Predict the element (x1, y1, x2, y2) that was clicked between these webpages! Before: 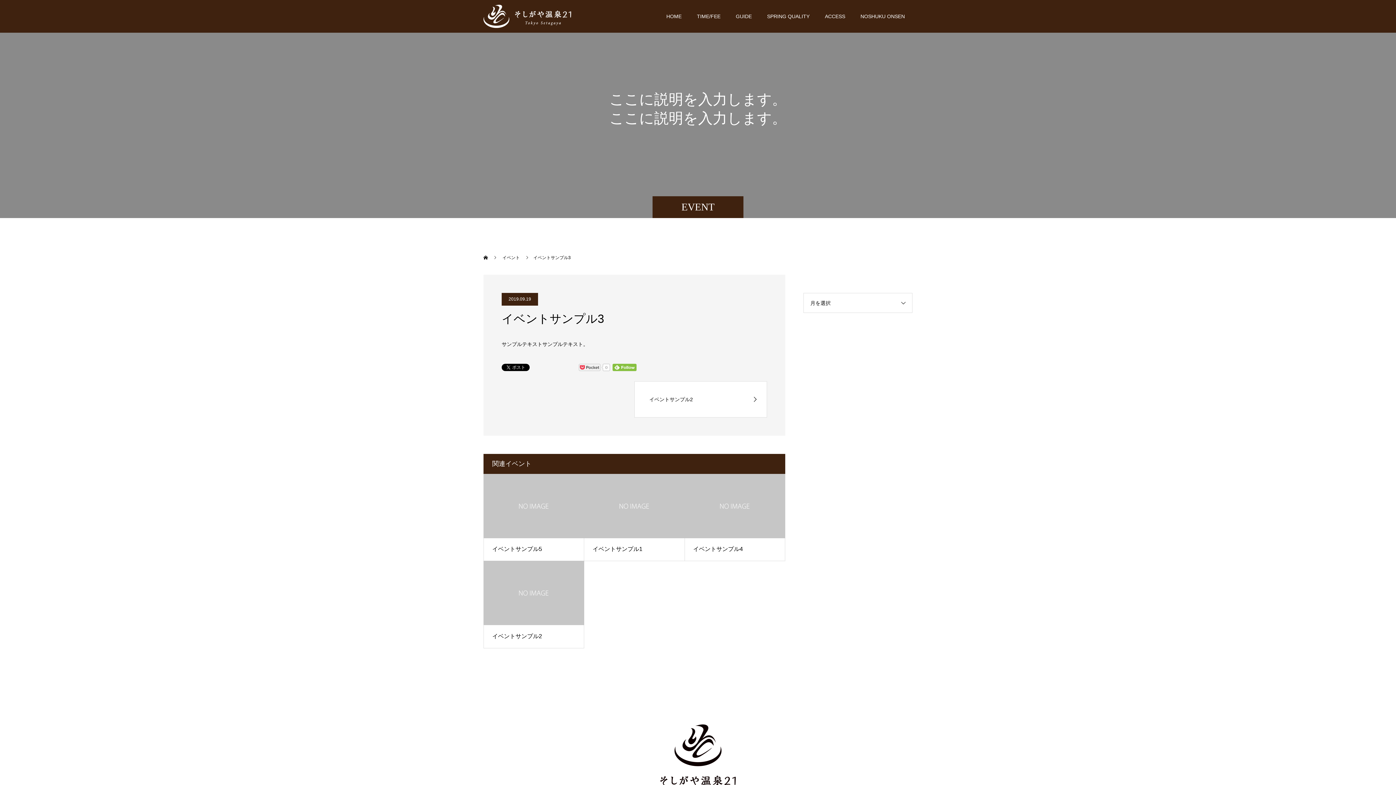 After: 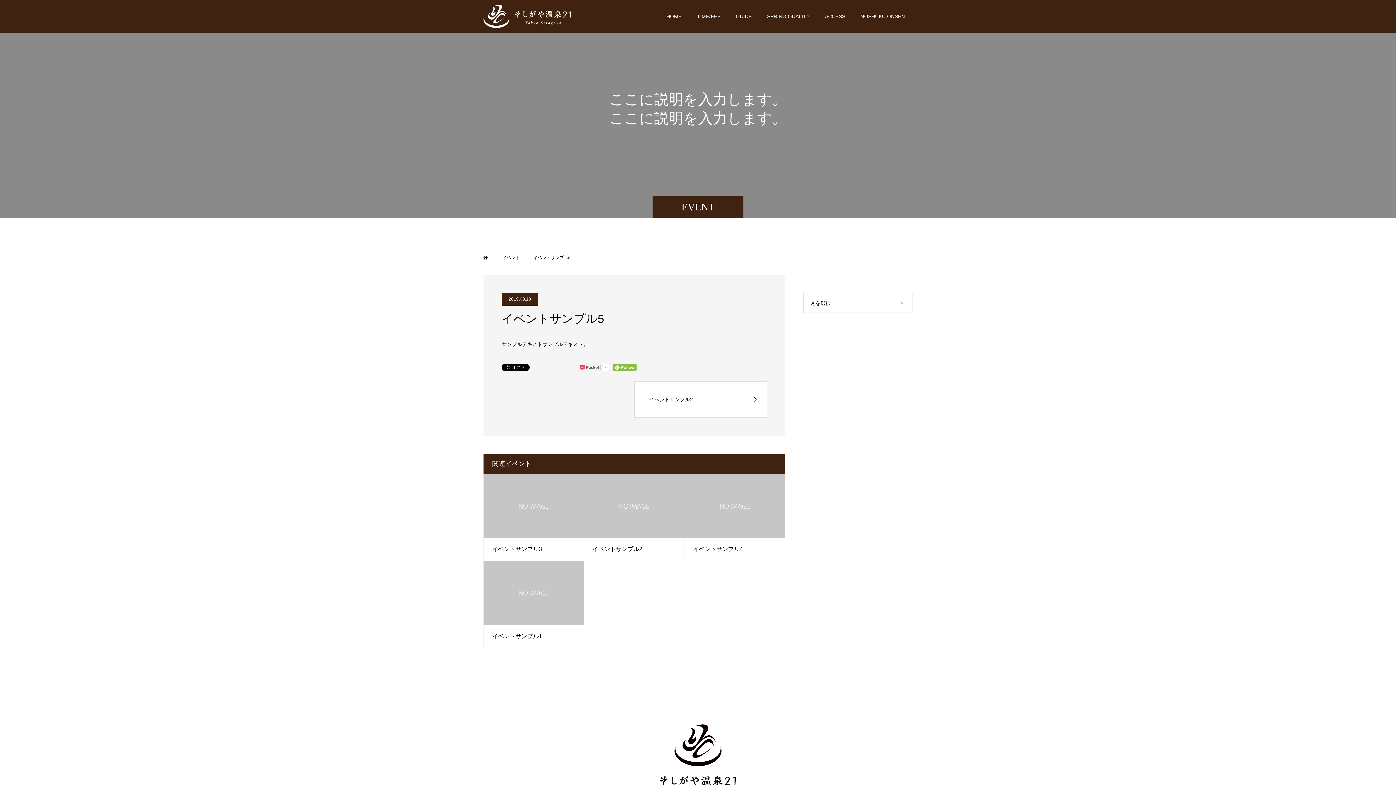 Action: bbox: (492, 546, 542, 552) label: イベントサンプル5